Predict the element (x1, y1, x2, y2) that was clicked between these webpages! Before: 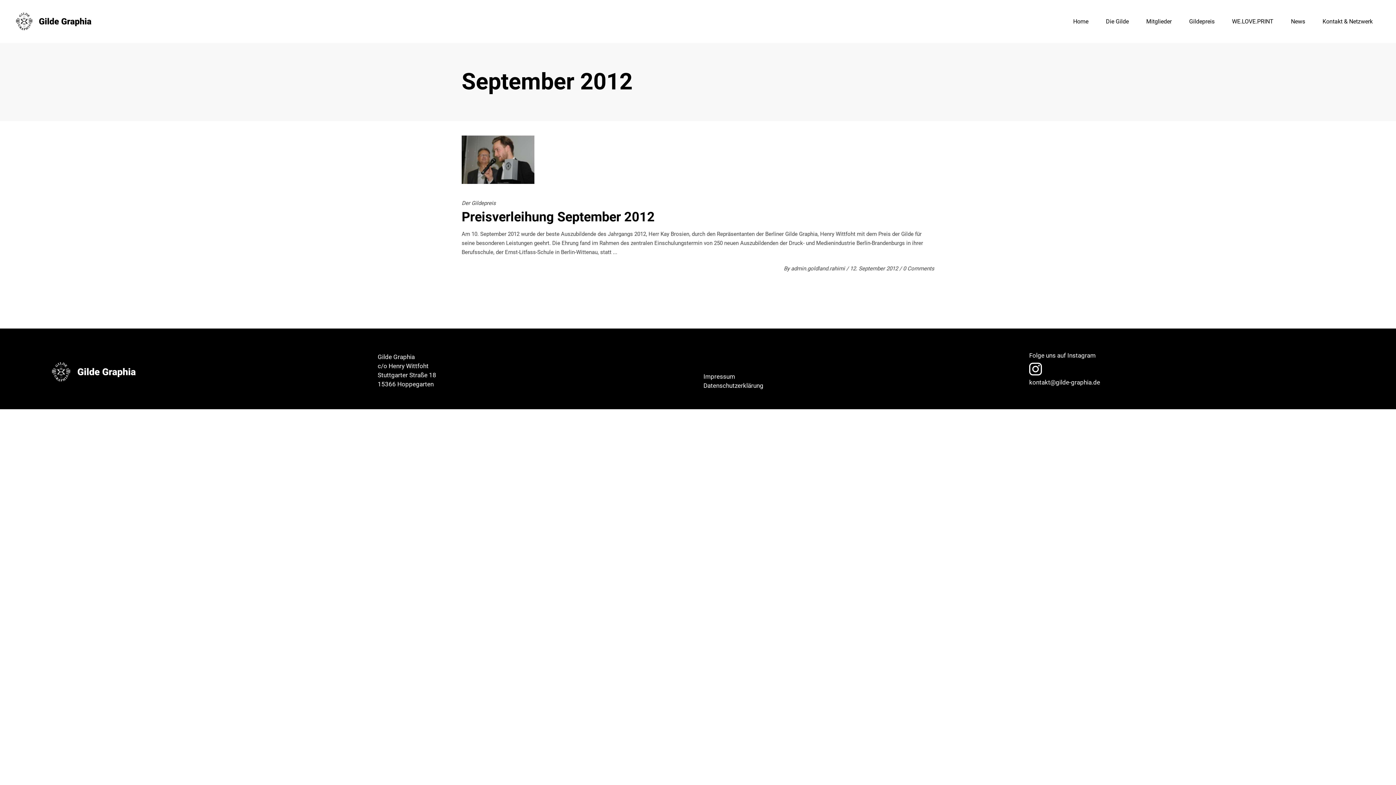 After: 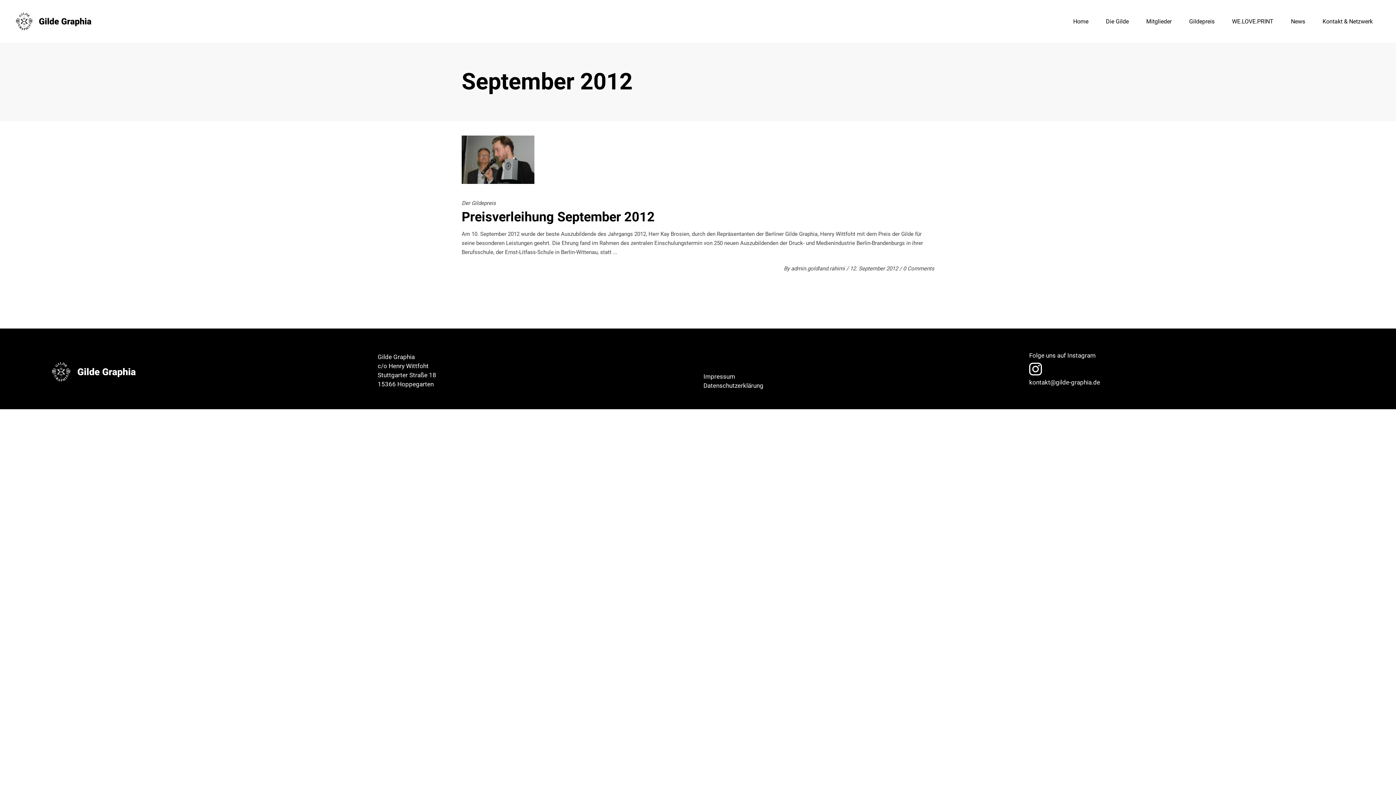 Action: bbox: (1029, 369, 1042, 377)